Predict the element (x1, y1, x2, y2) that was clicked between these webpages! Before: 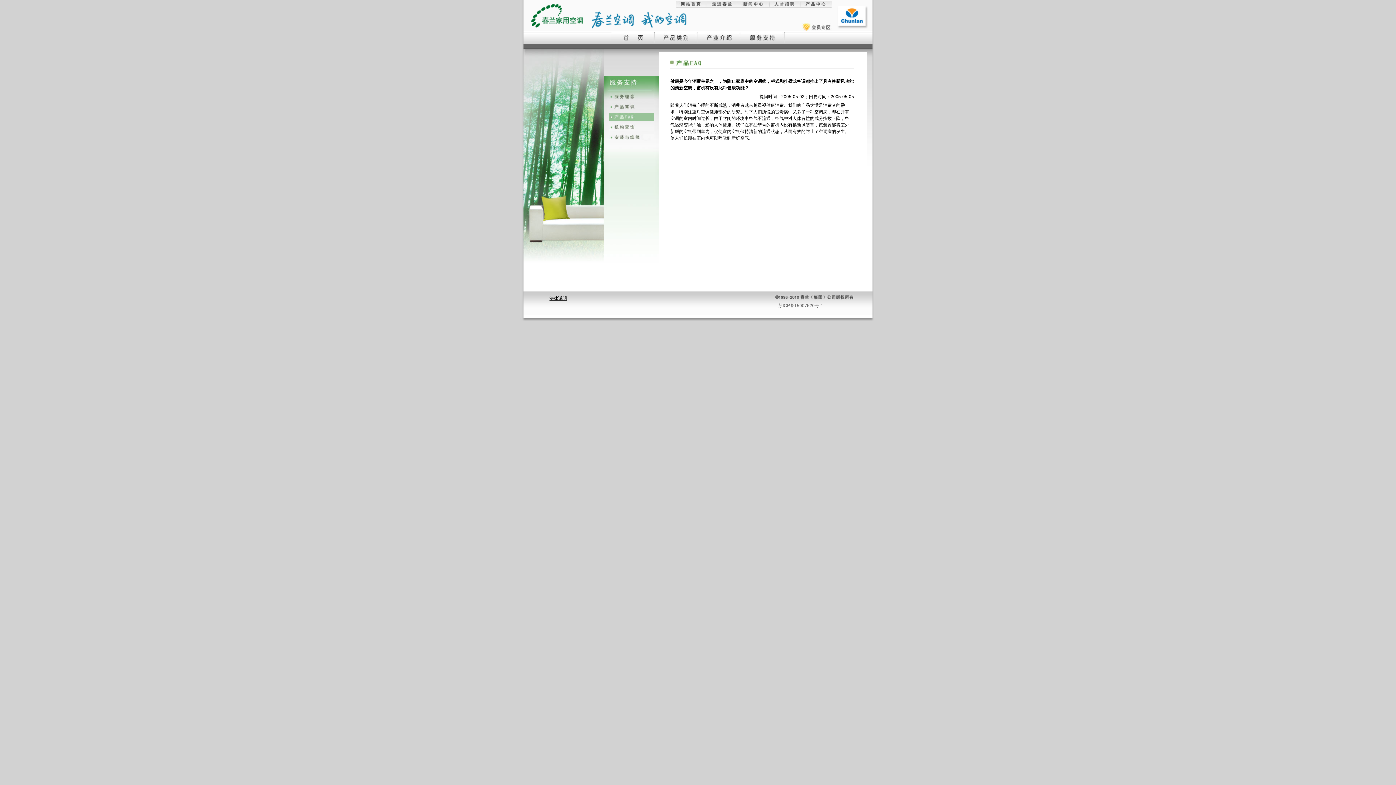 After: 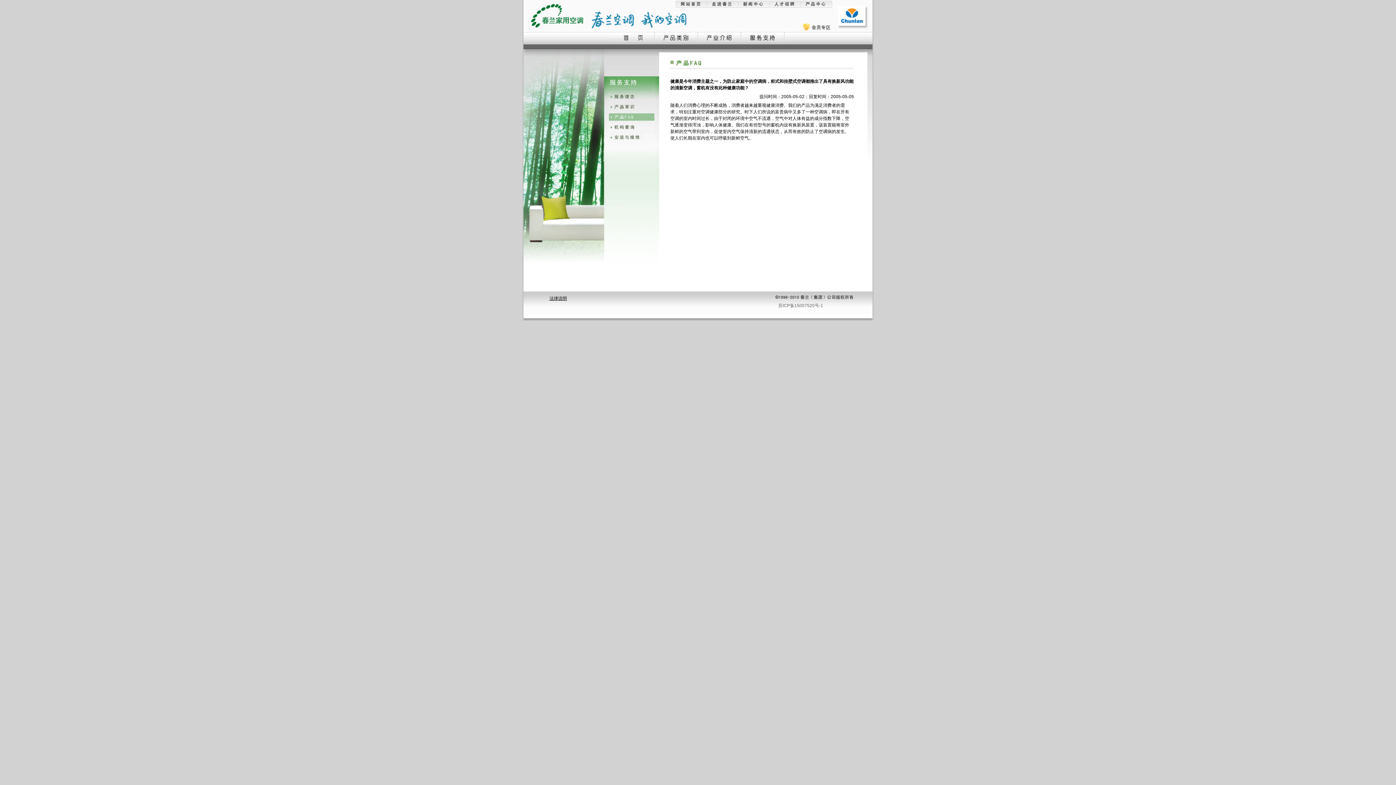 Action: bbox: (802, 25, 832, 32)